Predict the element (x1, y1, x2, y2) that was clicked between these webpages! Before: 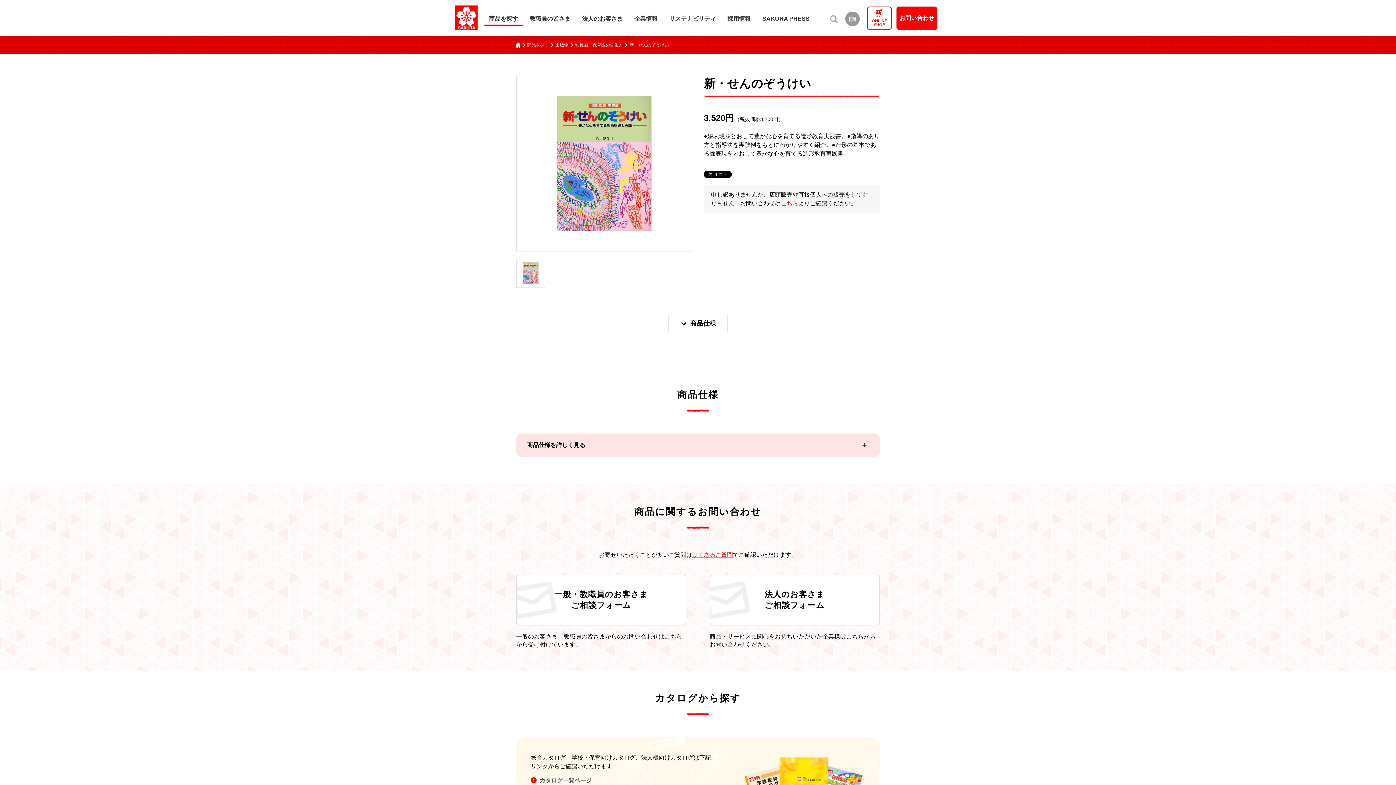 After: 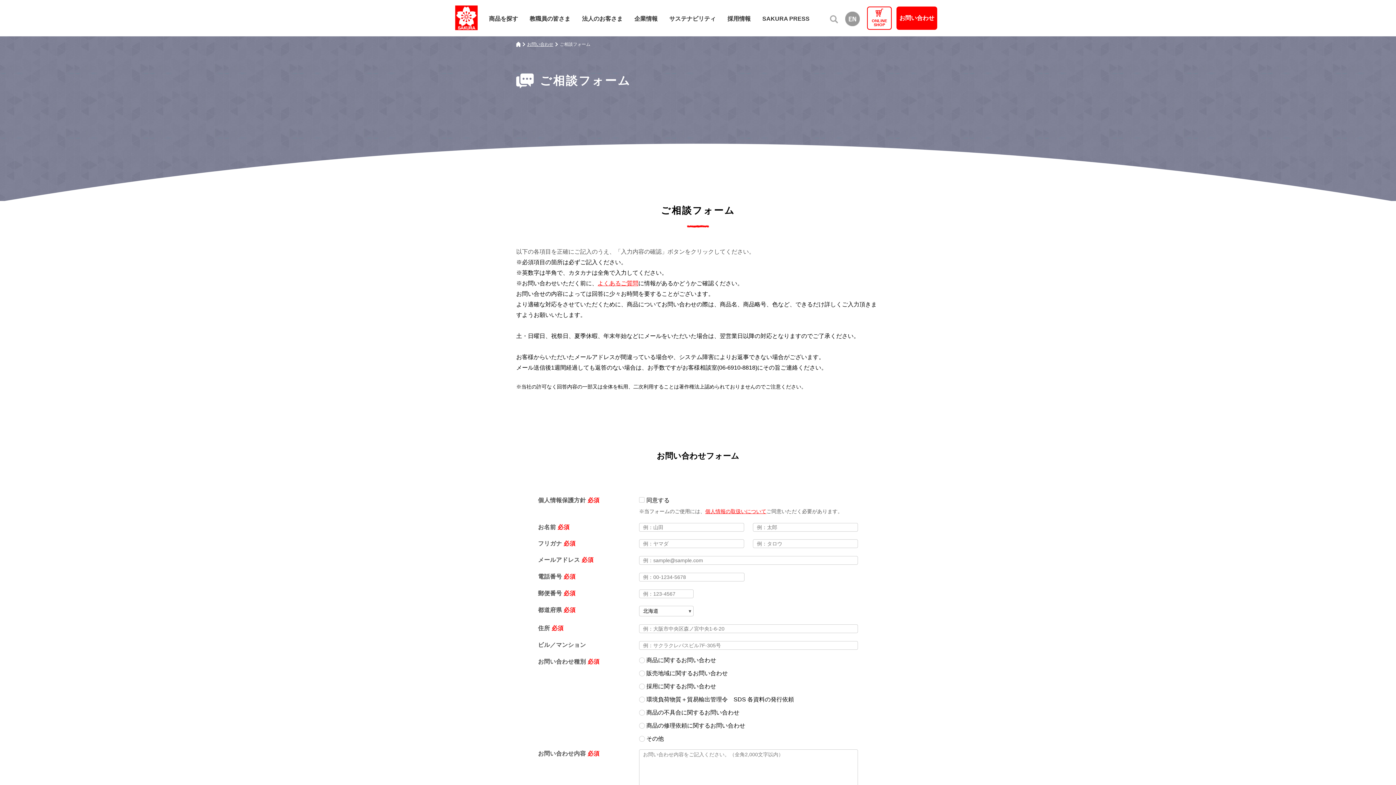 Action: bbox: (781, 200, 798, 206) label: こちら